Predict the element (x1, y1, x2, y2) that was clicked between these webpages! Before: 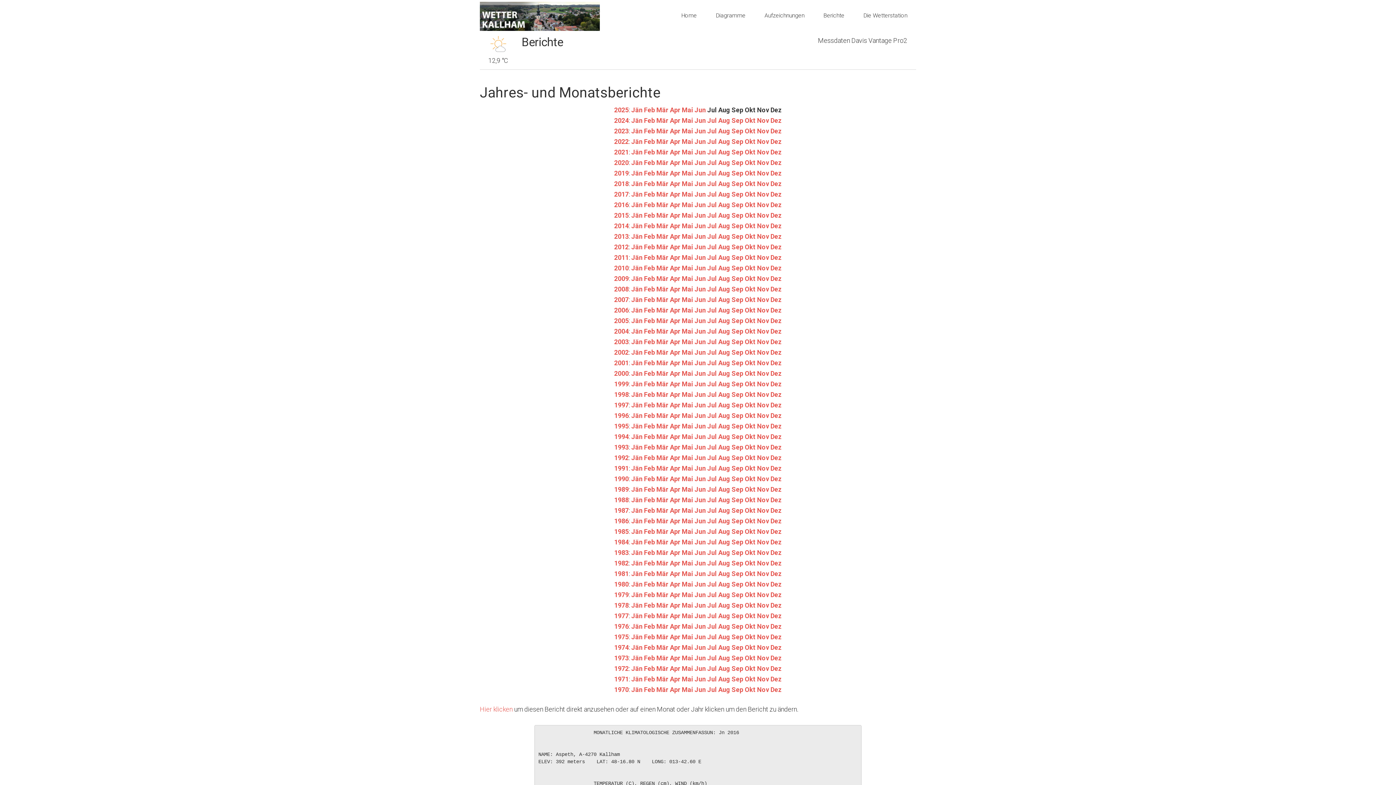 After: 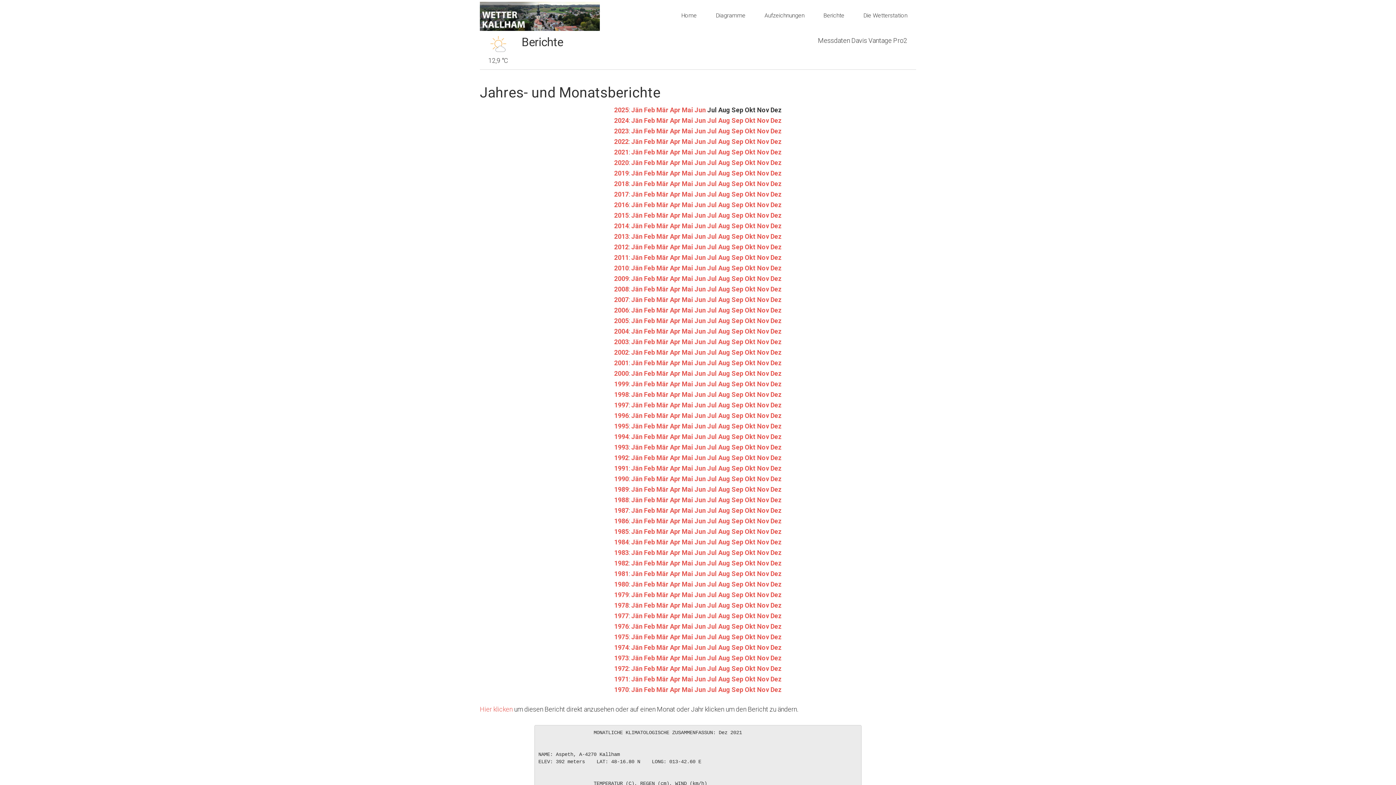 Action: label: Dez bbox: (770, 148, 782, 155)